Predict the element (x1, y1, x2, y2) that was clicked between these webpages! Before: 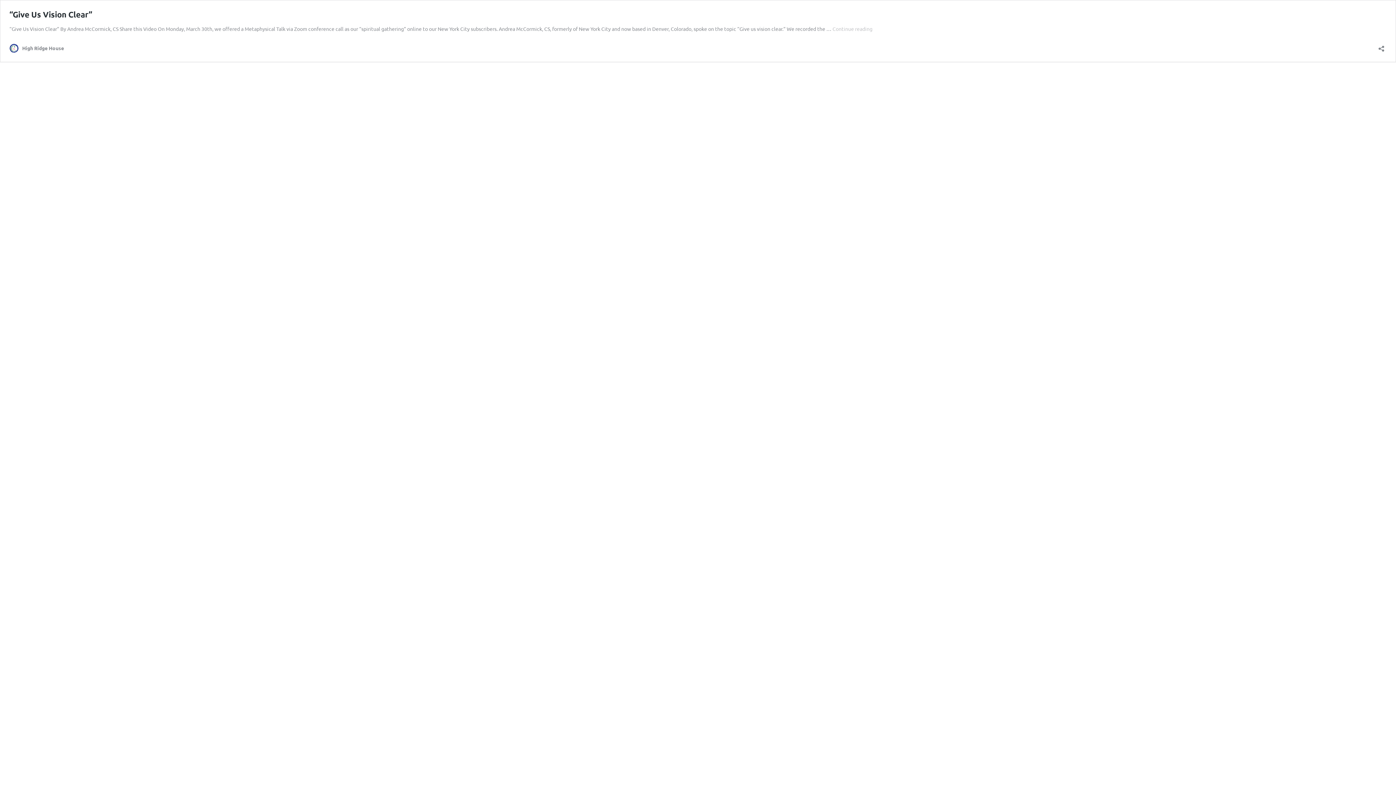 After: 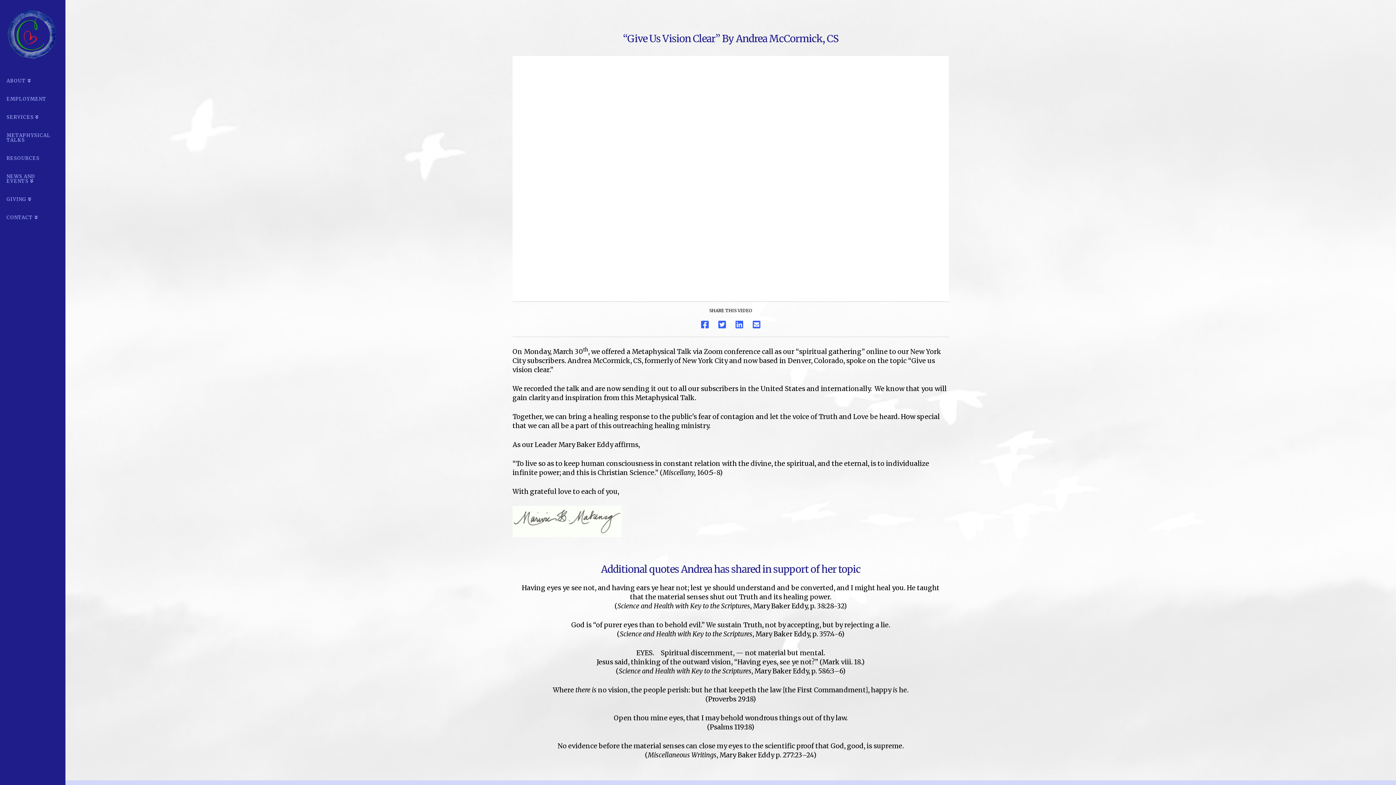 Action: bbox: (9, 9, 92, 19) label: “Give Us Vision Clear”